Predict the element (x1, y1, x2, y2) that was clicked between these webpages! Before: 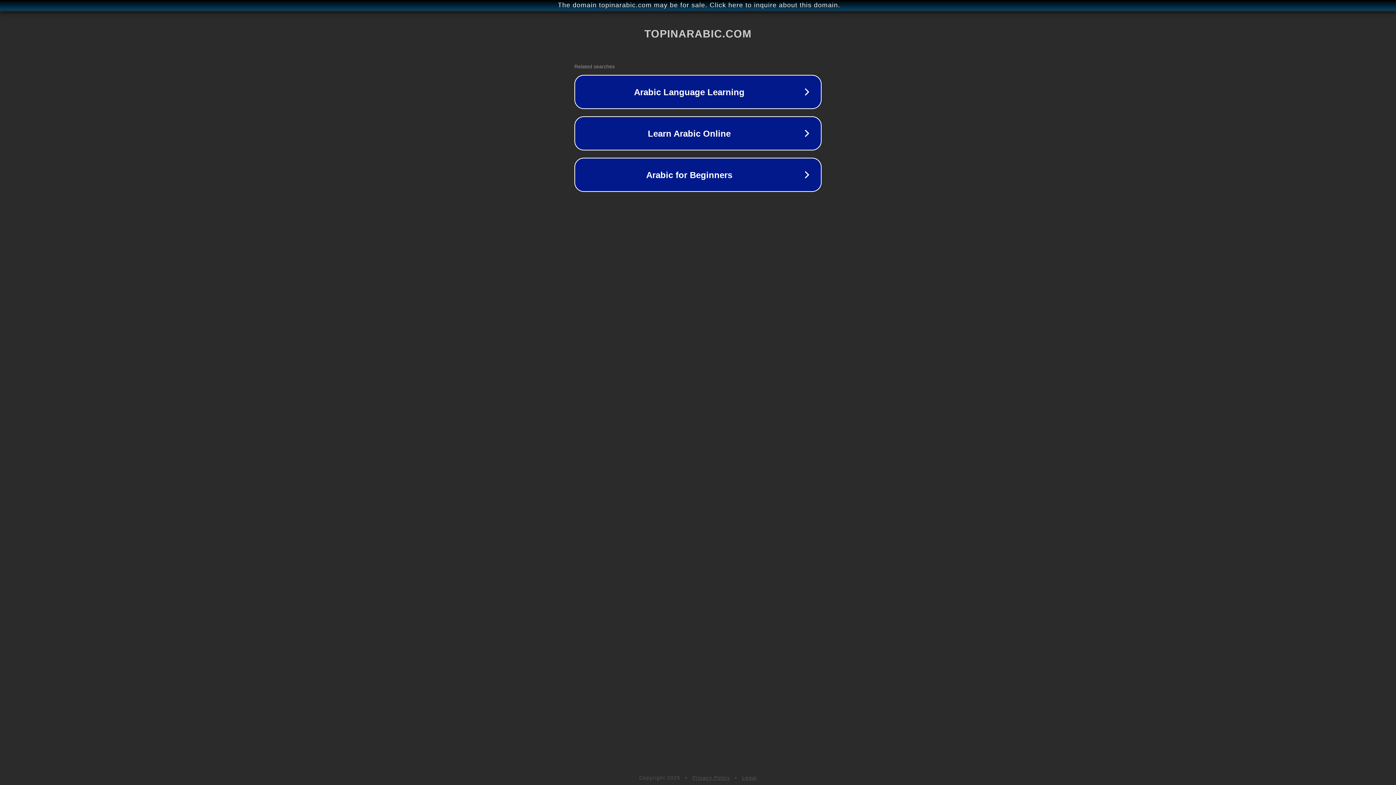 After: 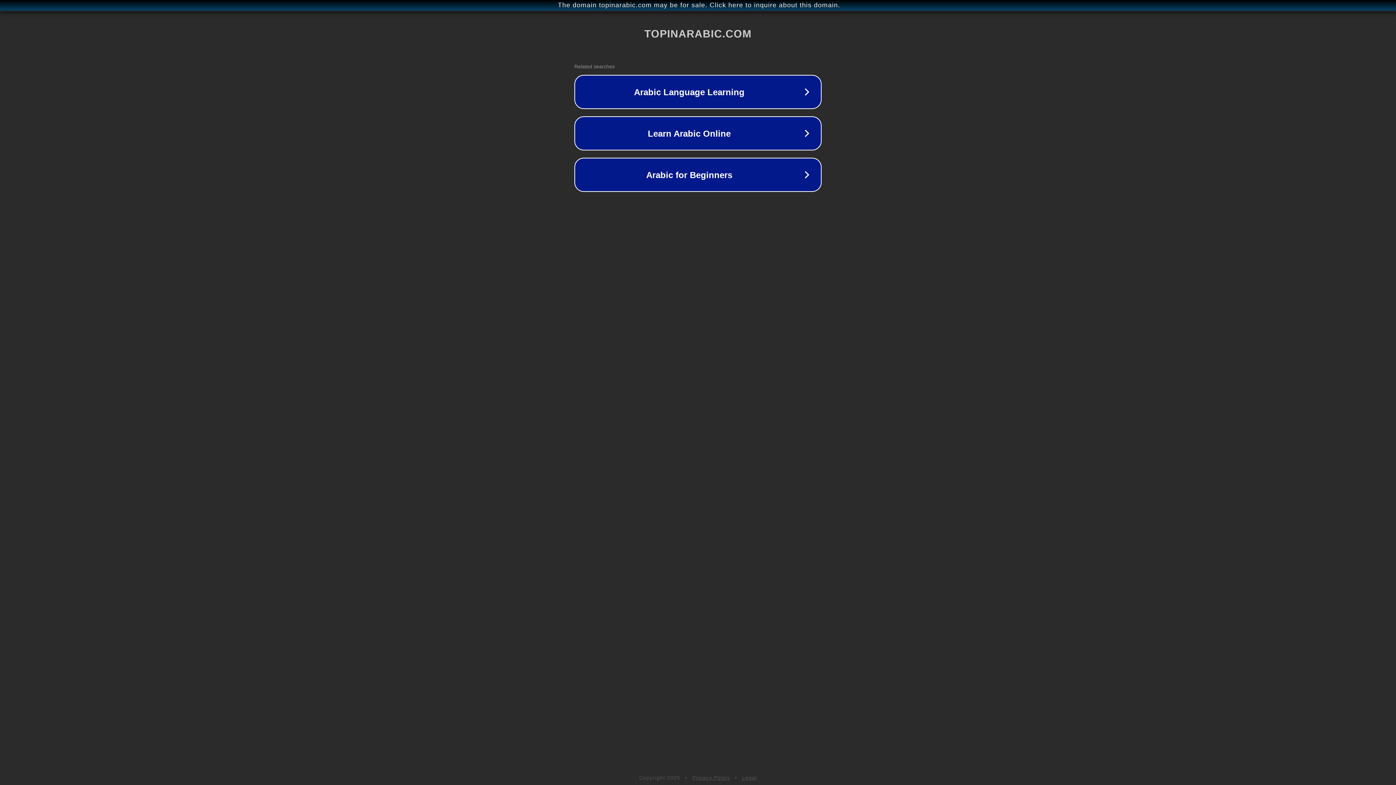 Action: bbox: (692, 775, 730, 781) label: Privacy Policy